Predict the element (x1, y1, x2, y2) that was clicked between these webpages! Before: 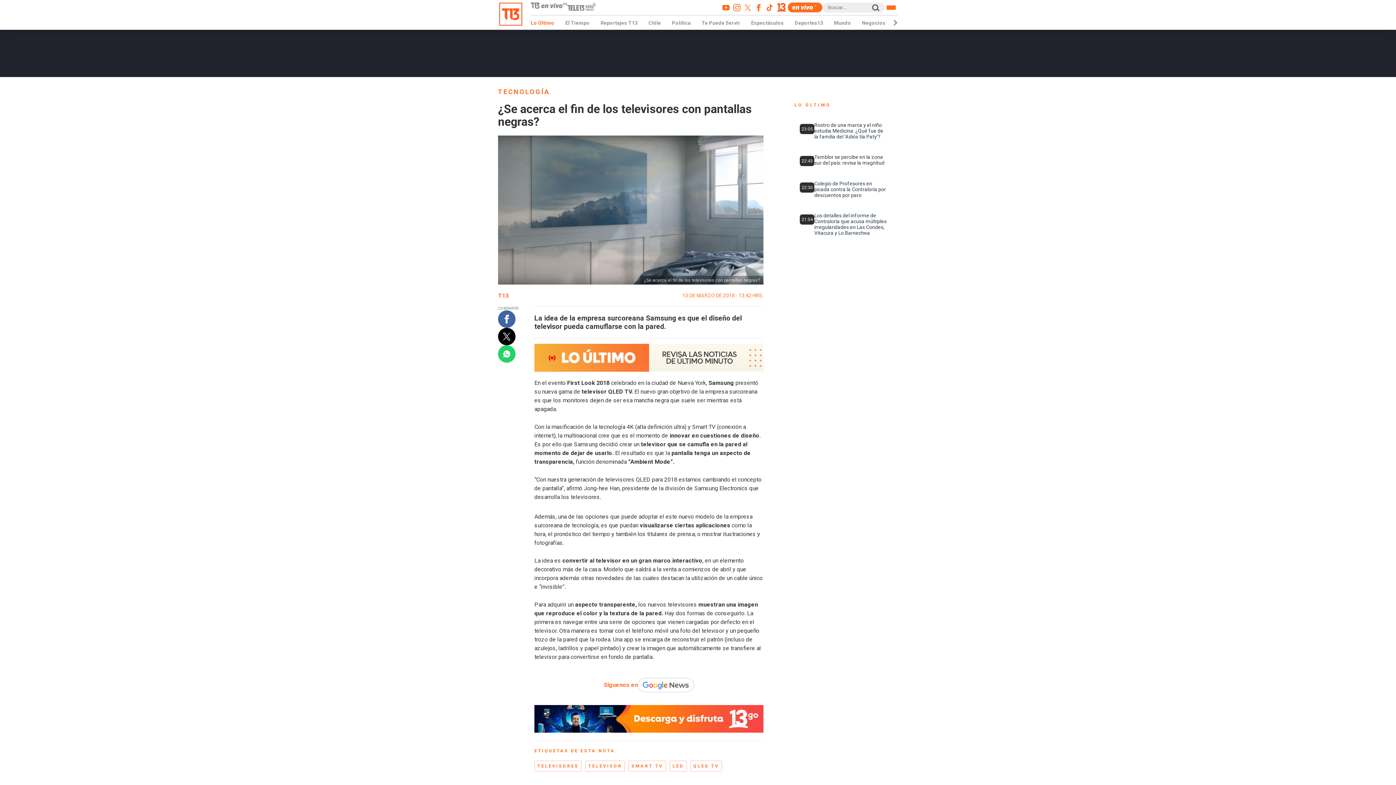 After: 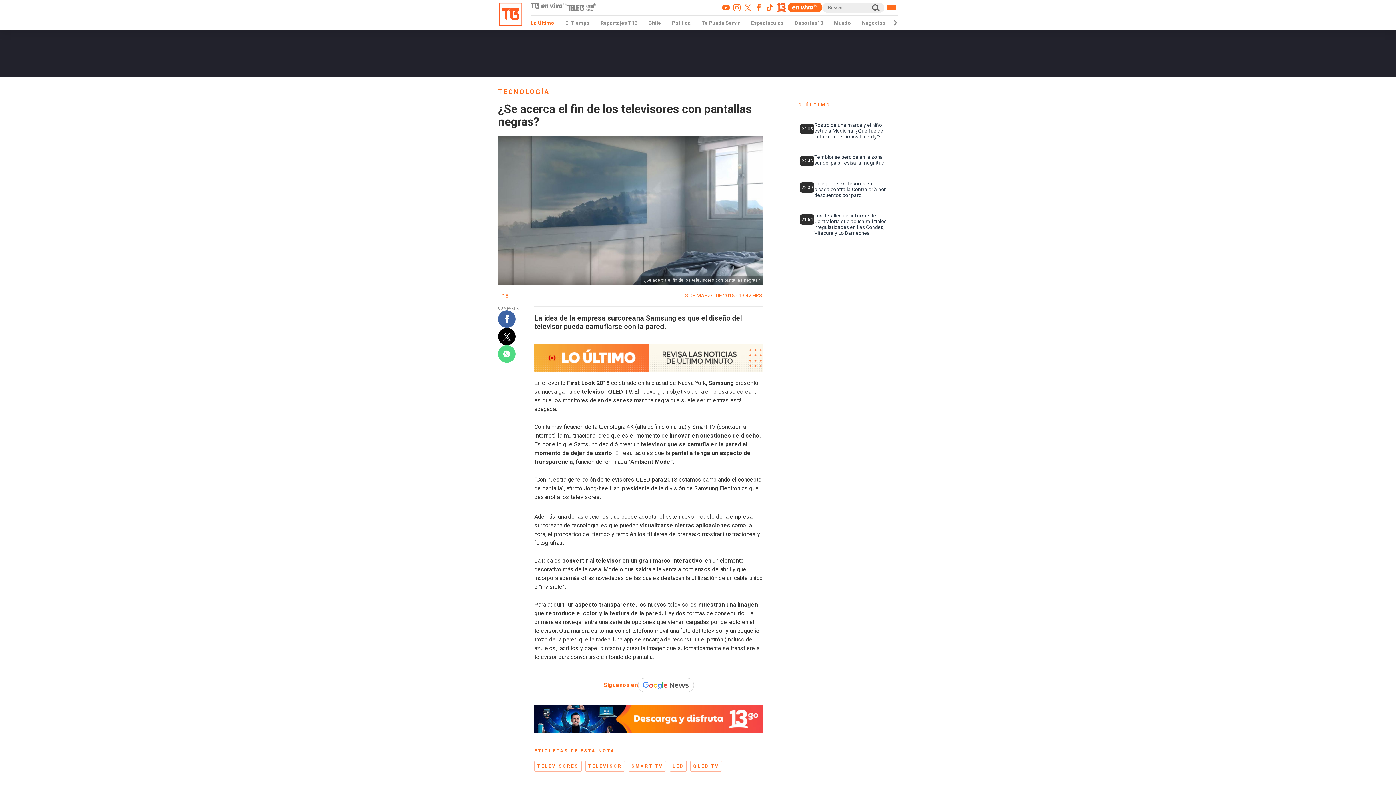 Action: bbox: (498, 345, 515, 363)